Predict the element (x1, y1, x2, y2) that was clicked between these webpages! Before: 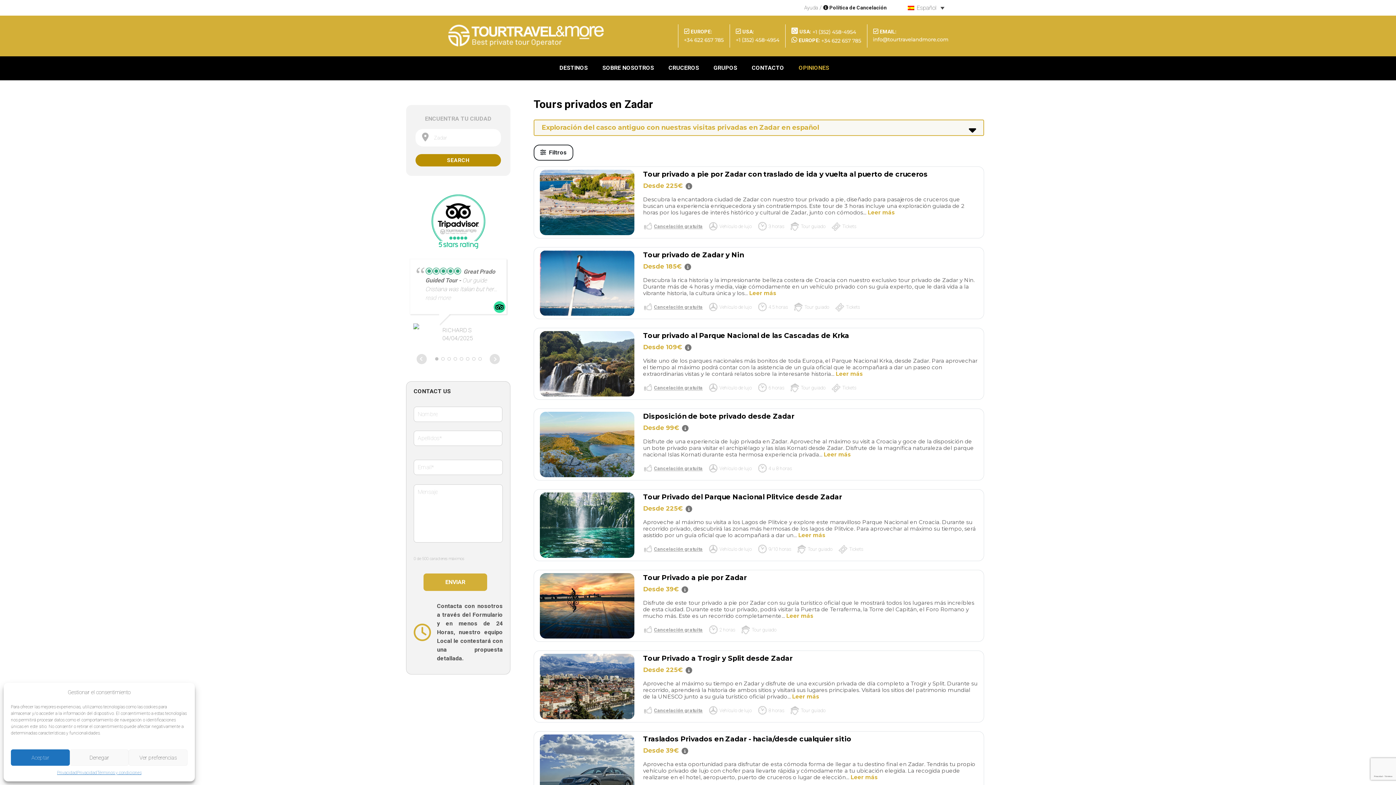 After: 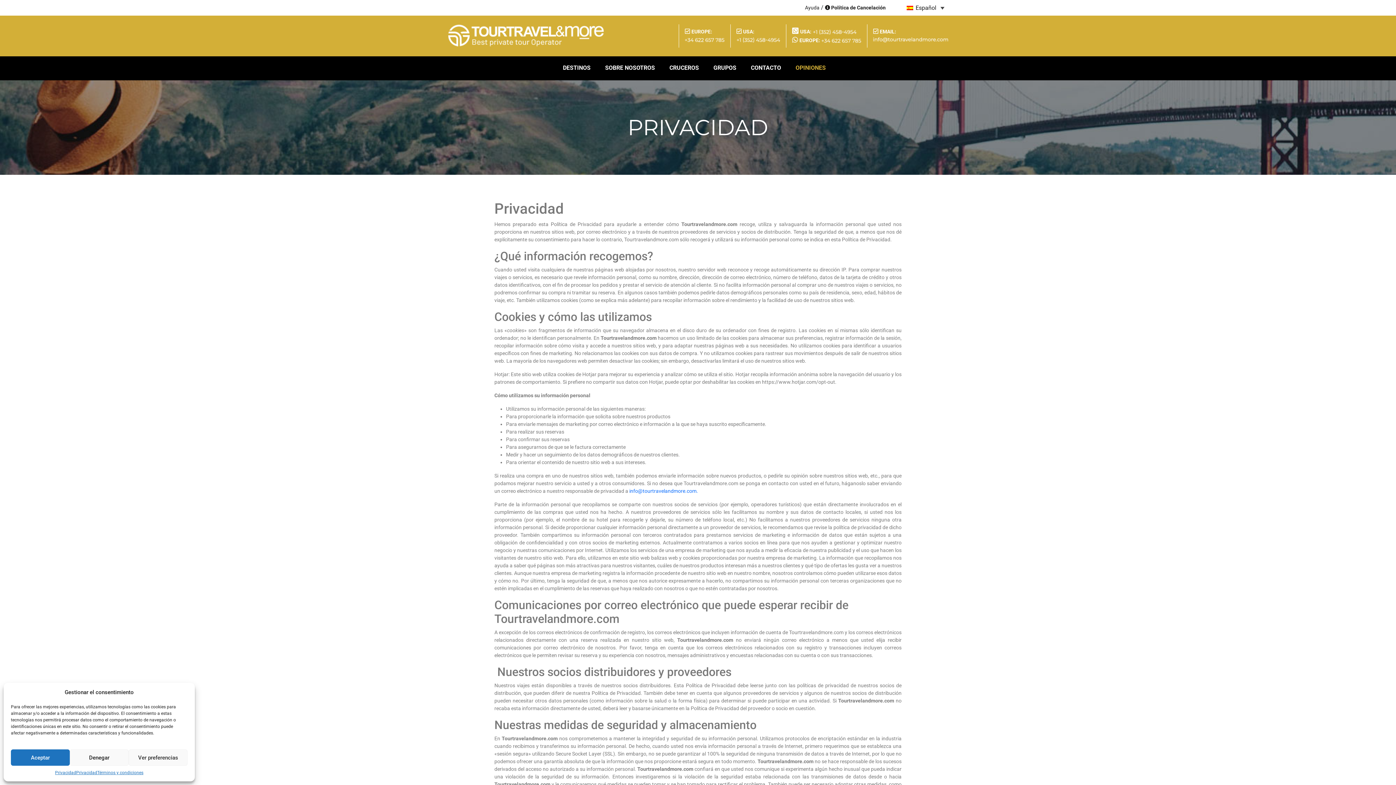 Action: label: Privacidad bbox: (77, 769, 97, 776)